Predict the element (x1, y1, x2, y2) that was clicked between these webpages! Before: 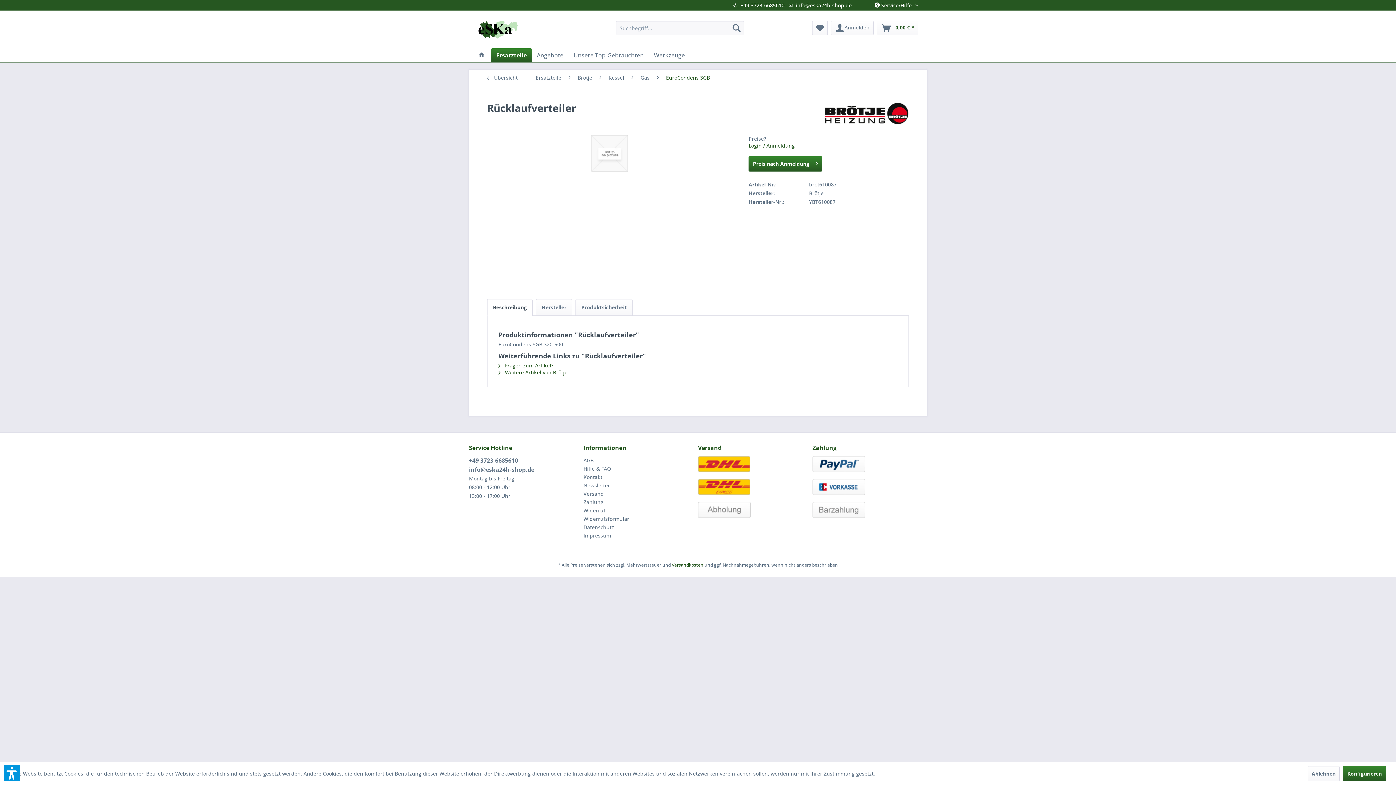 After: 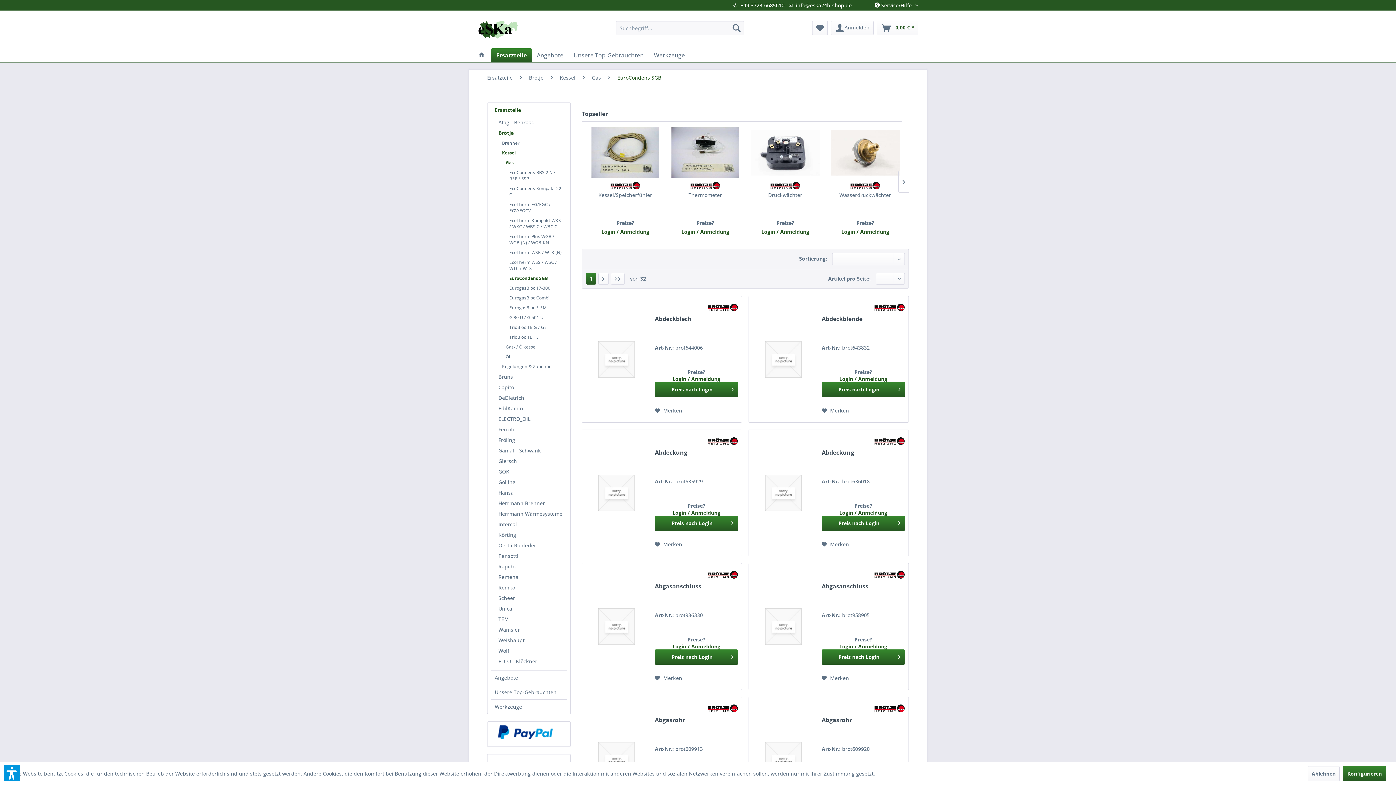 Action: label:  Übersicht bbox: (483, 69, 528, 85)